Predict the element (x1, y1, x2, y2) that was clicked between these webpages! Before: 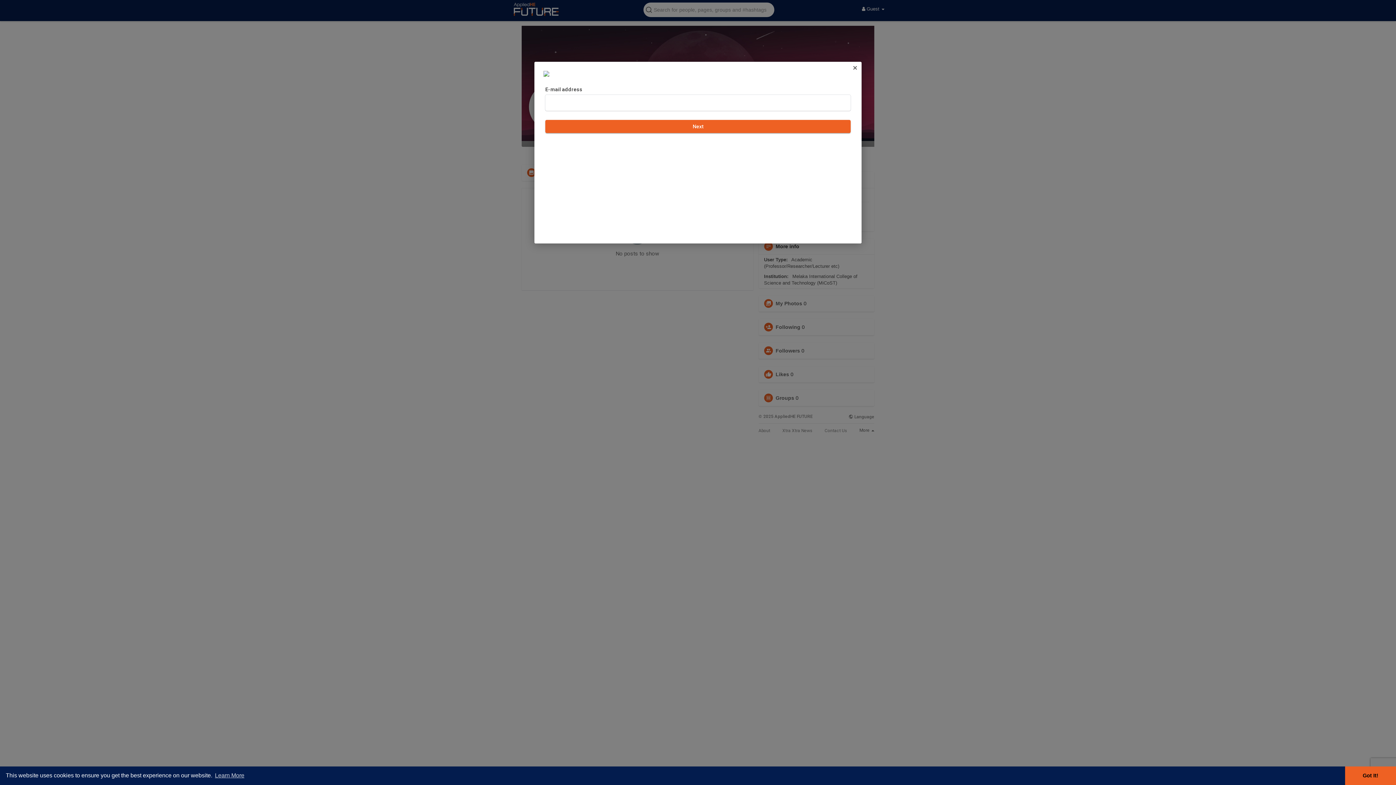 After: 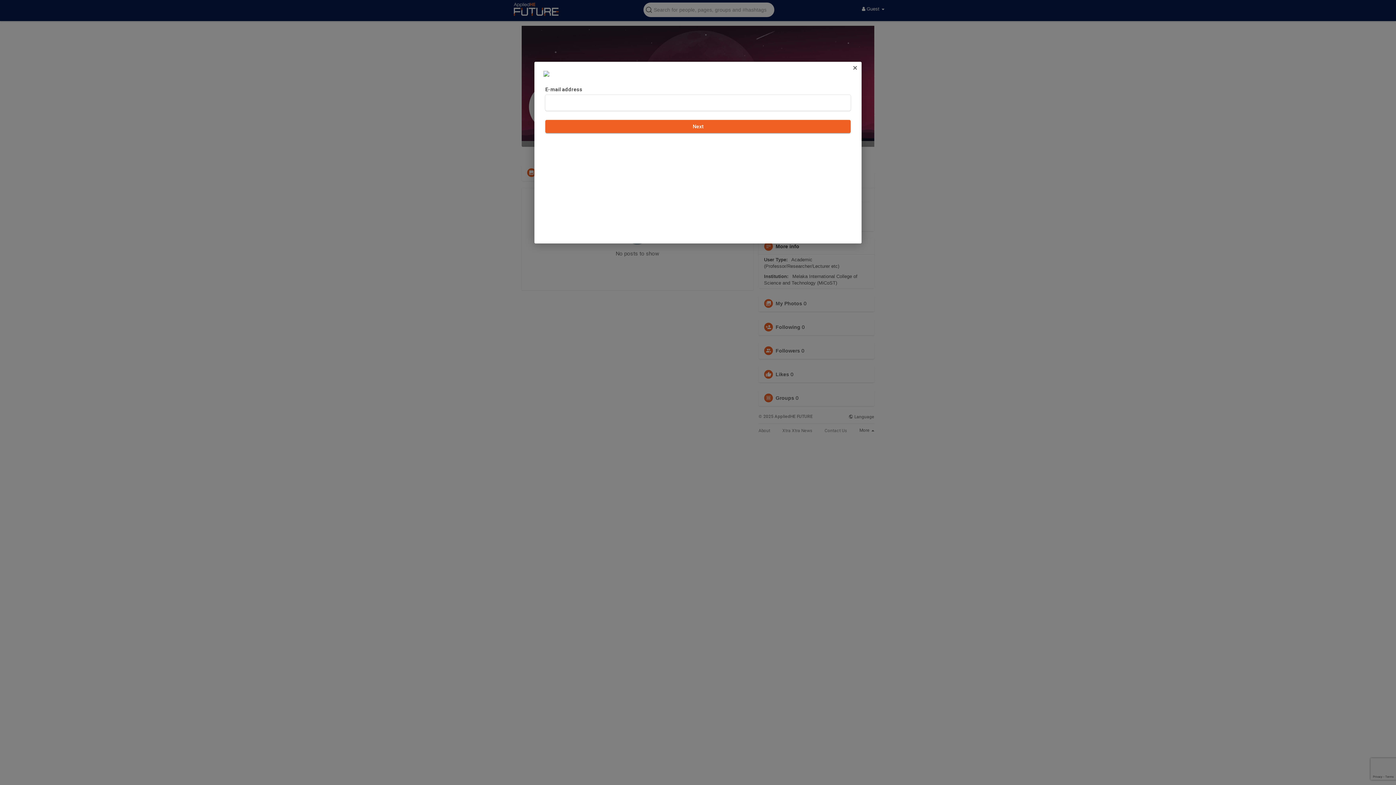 Action: label: dismiss cookie message bbox: (1345, 766, 1396, 785)